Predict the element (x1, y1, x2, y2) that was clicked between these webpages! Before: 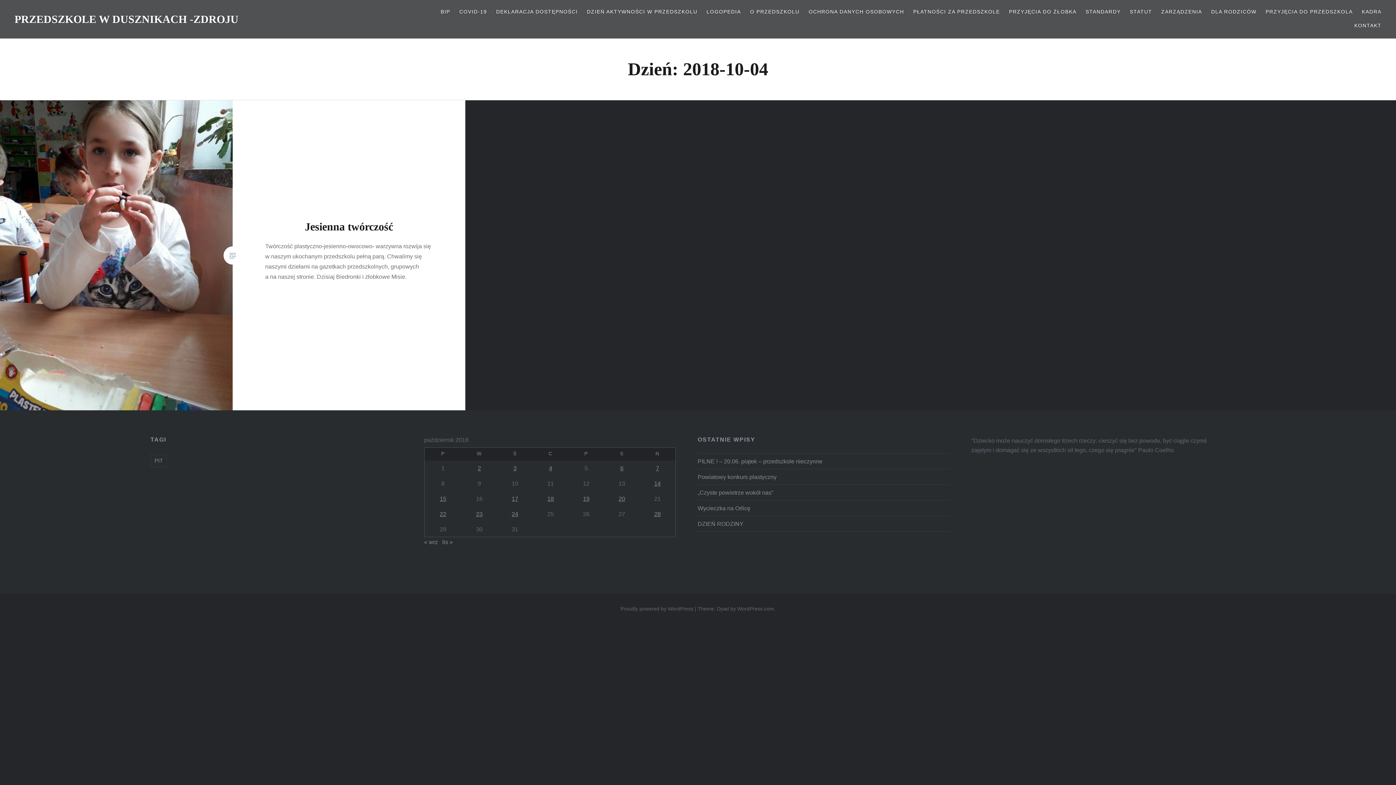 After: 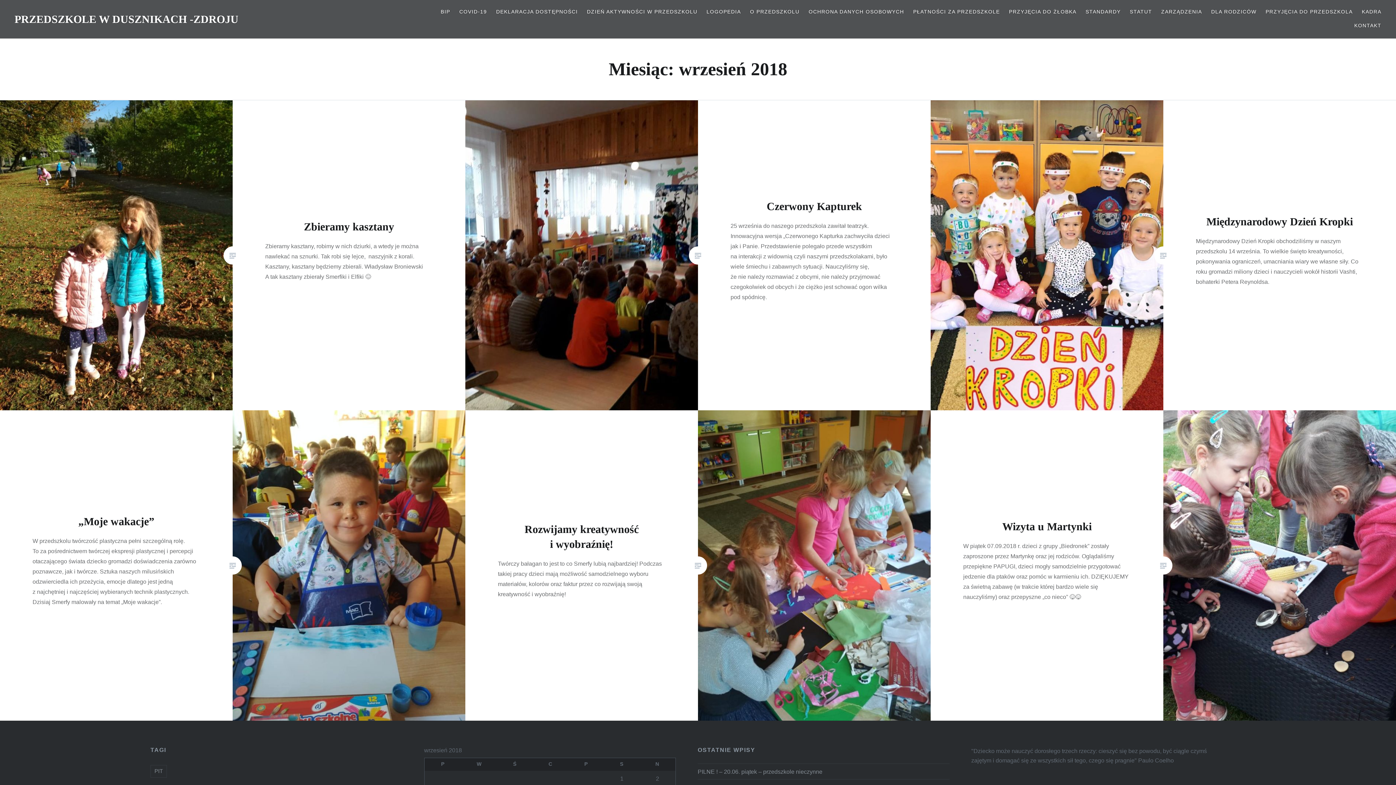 Action: bbox: (424, 539, 438, 545) label: « wrz